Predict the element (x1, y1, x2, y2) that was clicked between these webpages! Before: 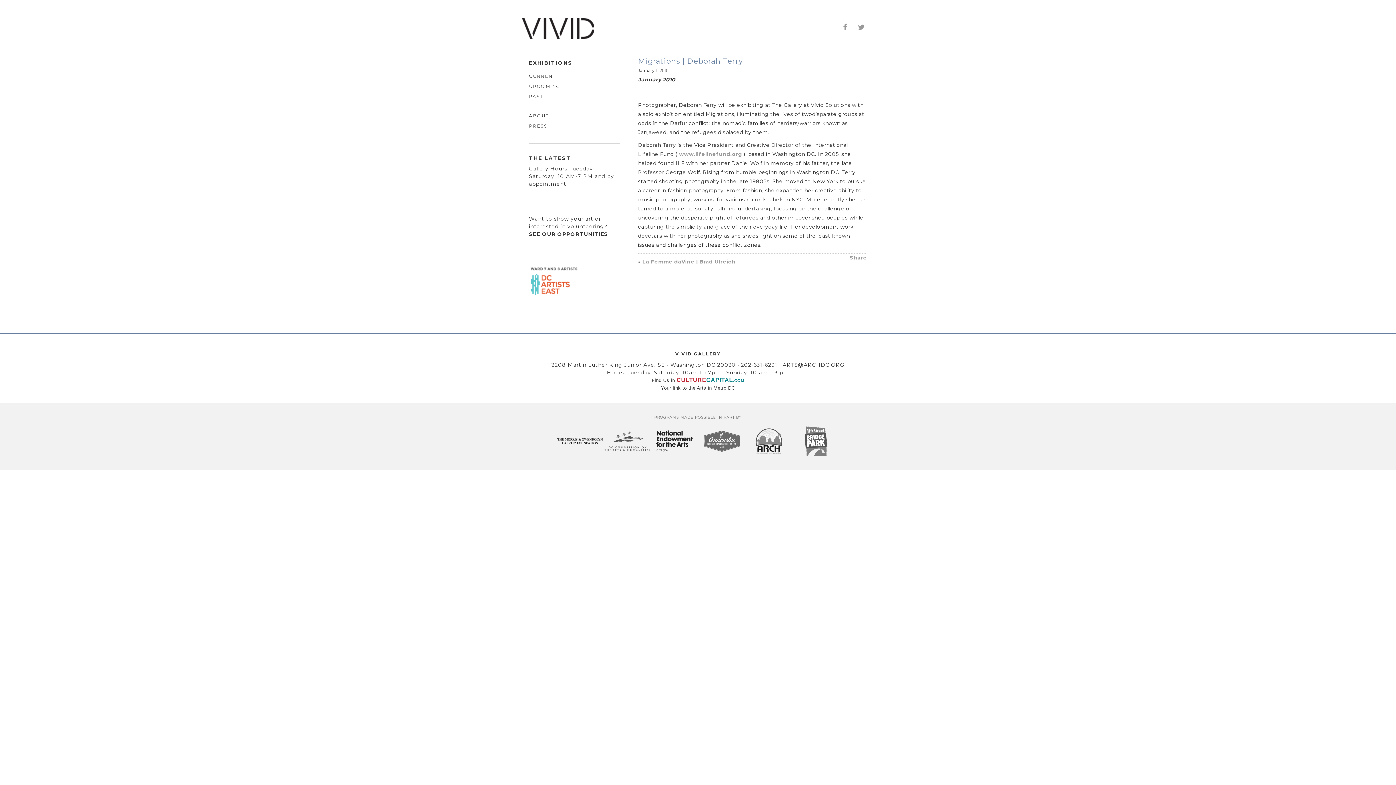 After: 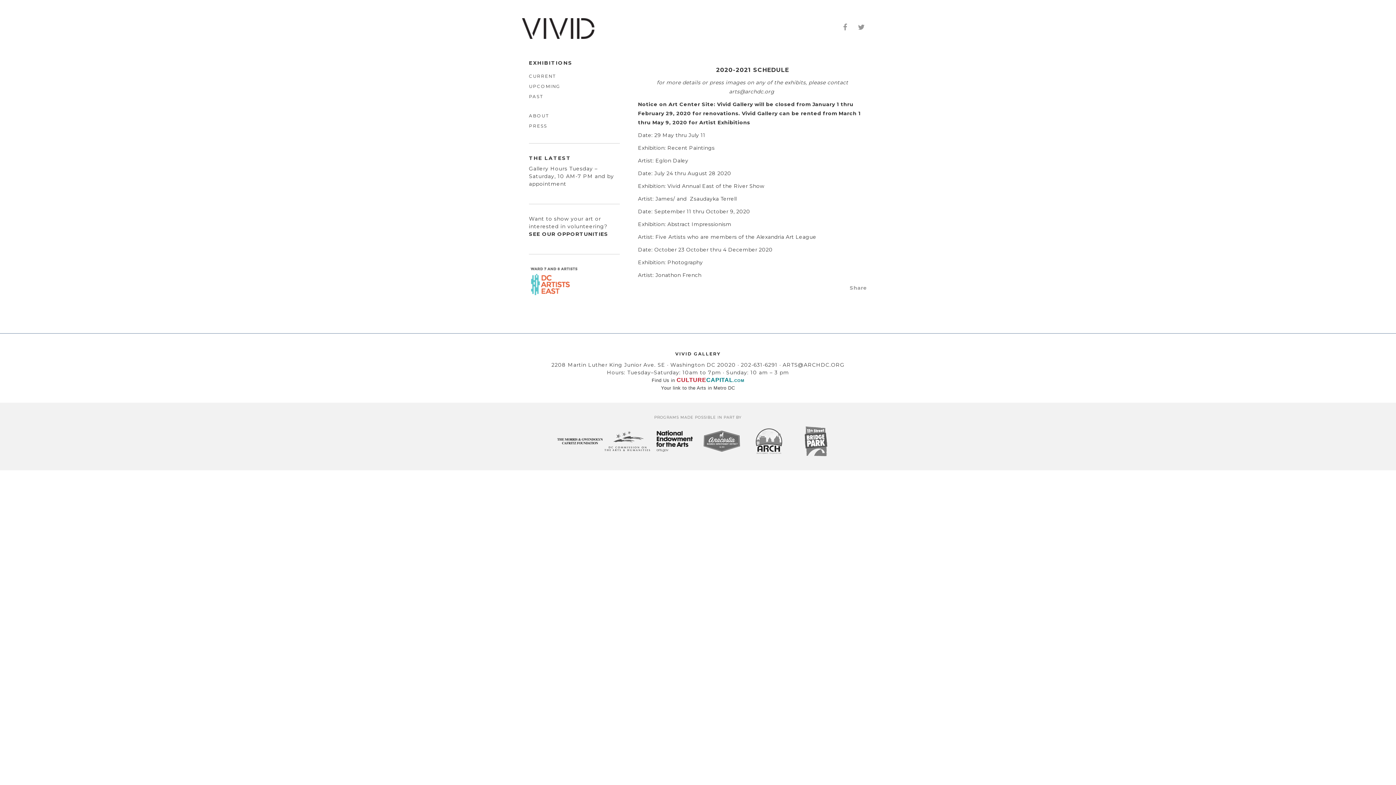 Action: bbox: (529, 82, 620, 90) label: UPCOMING